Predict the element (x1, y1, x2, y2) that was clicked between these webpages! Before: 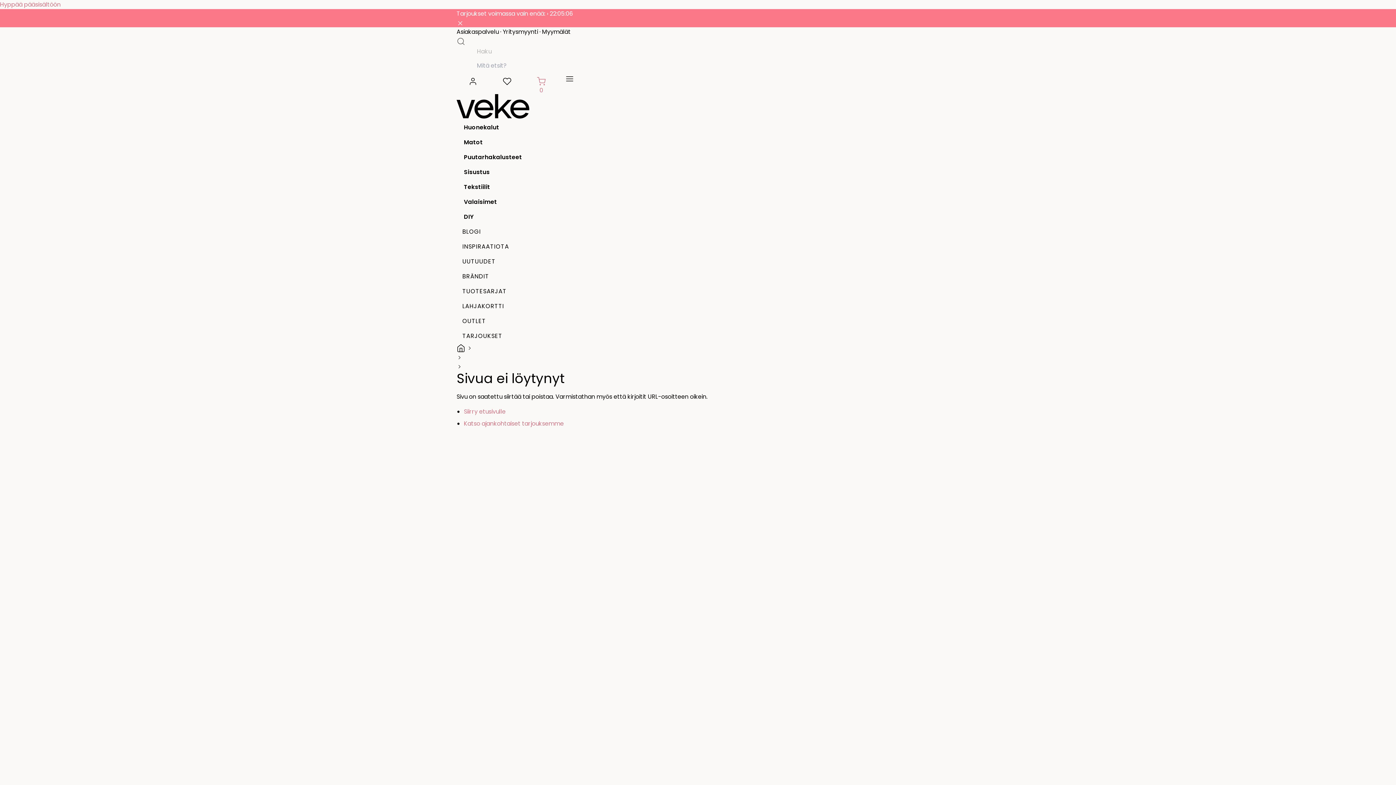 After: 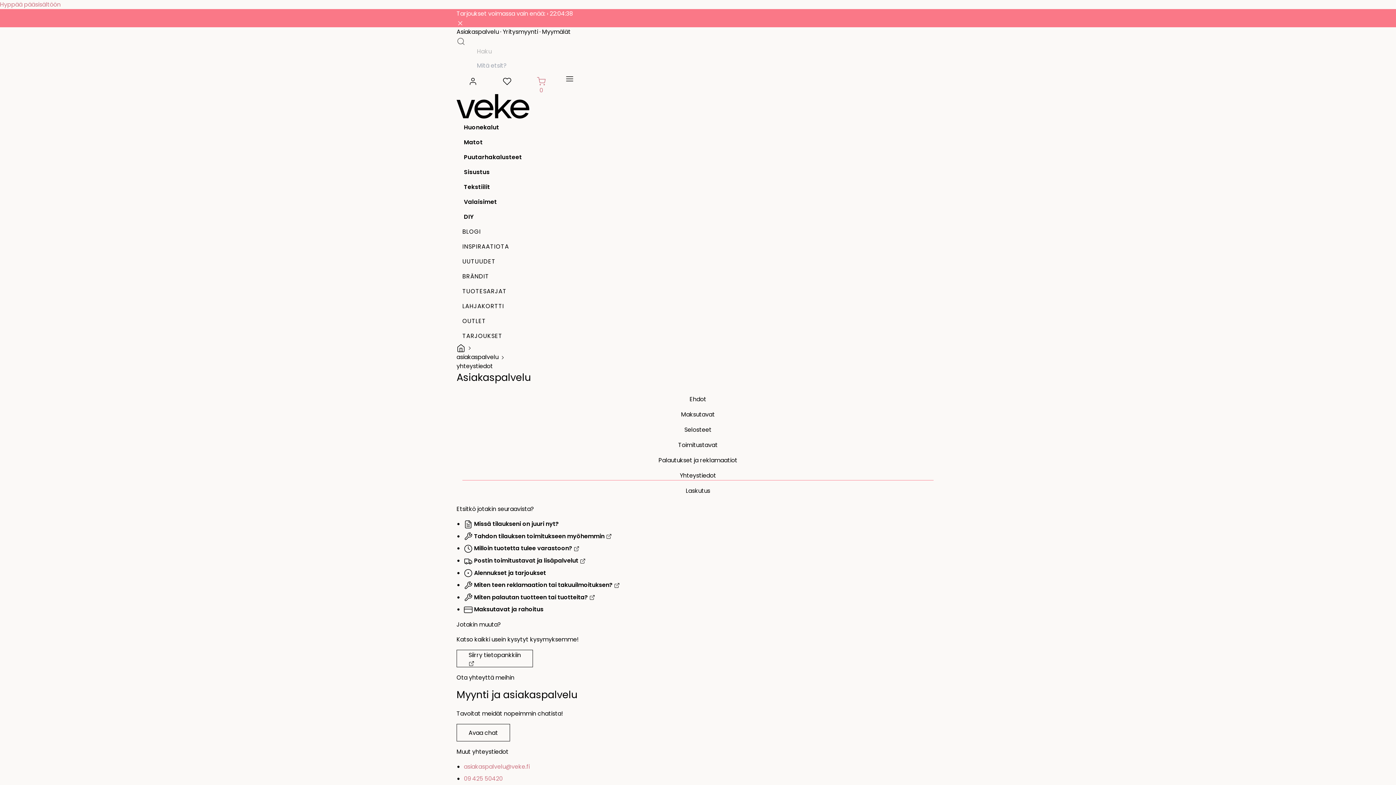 Action: bbox: (456, 27, 500, 36) label: Asiakaspalvelu 